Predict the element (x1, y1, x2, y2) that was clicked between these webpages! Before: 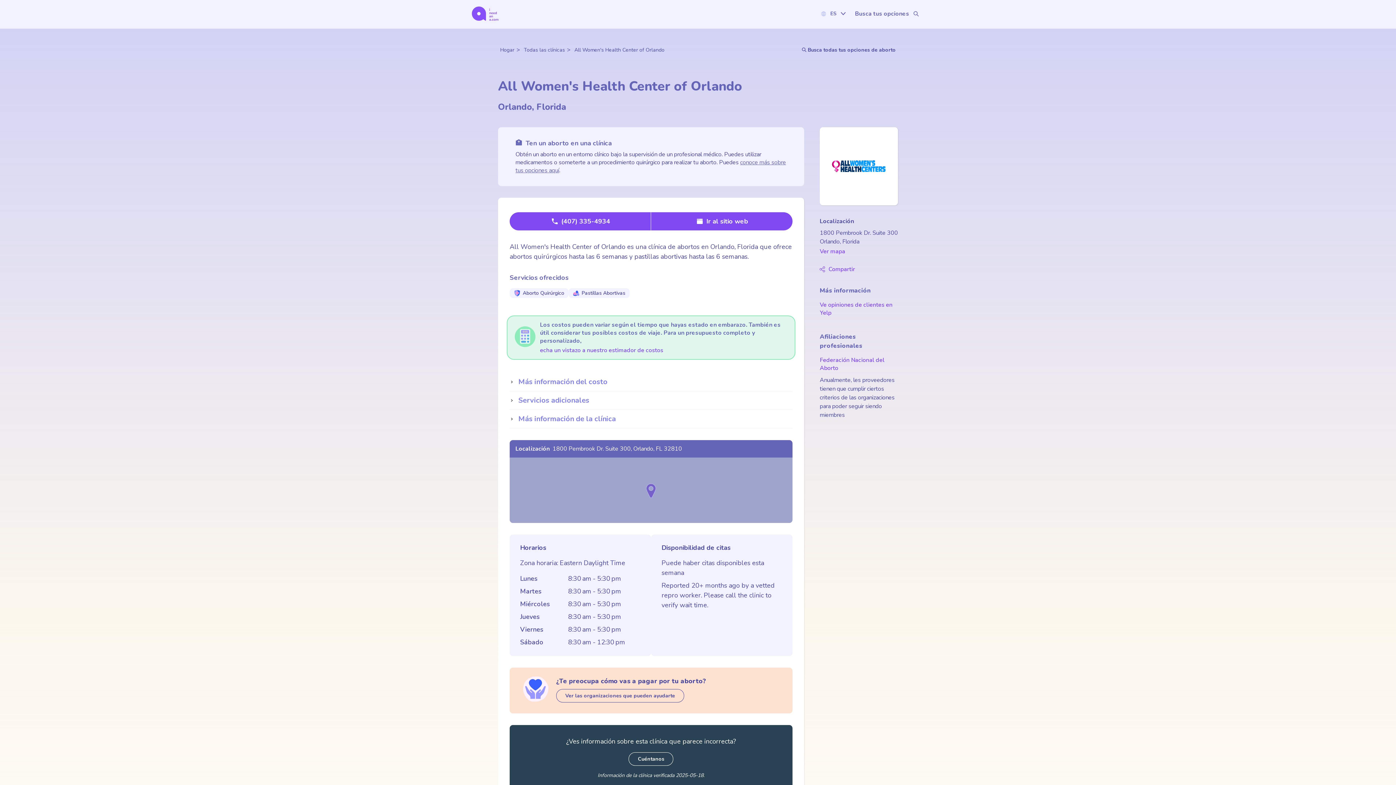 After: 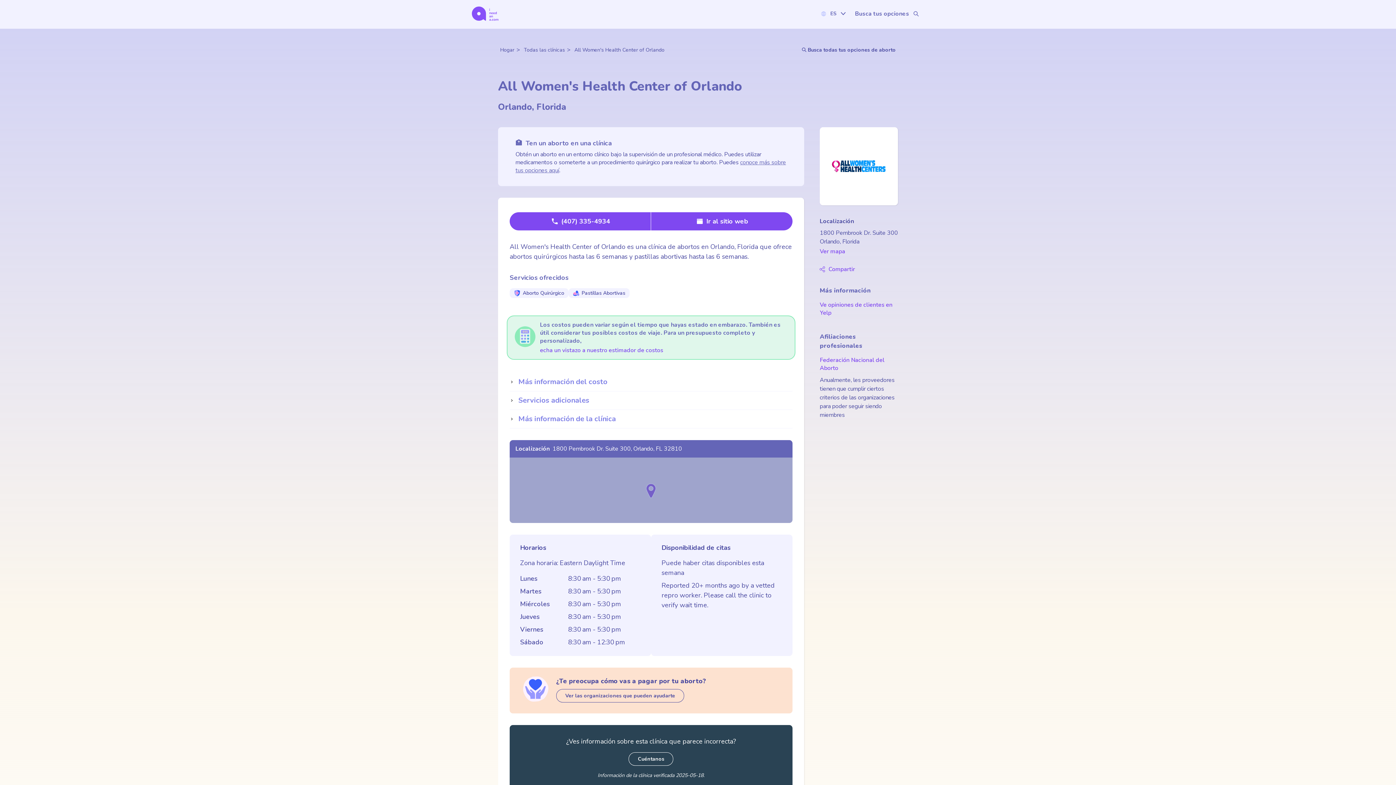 Action: label: Ver mapa bbox: (820, 247, 898, 255)